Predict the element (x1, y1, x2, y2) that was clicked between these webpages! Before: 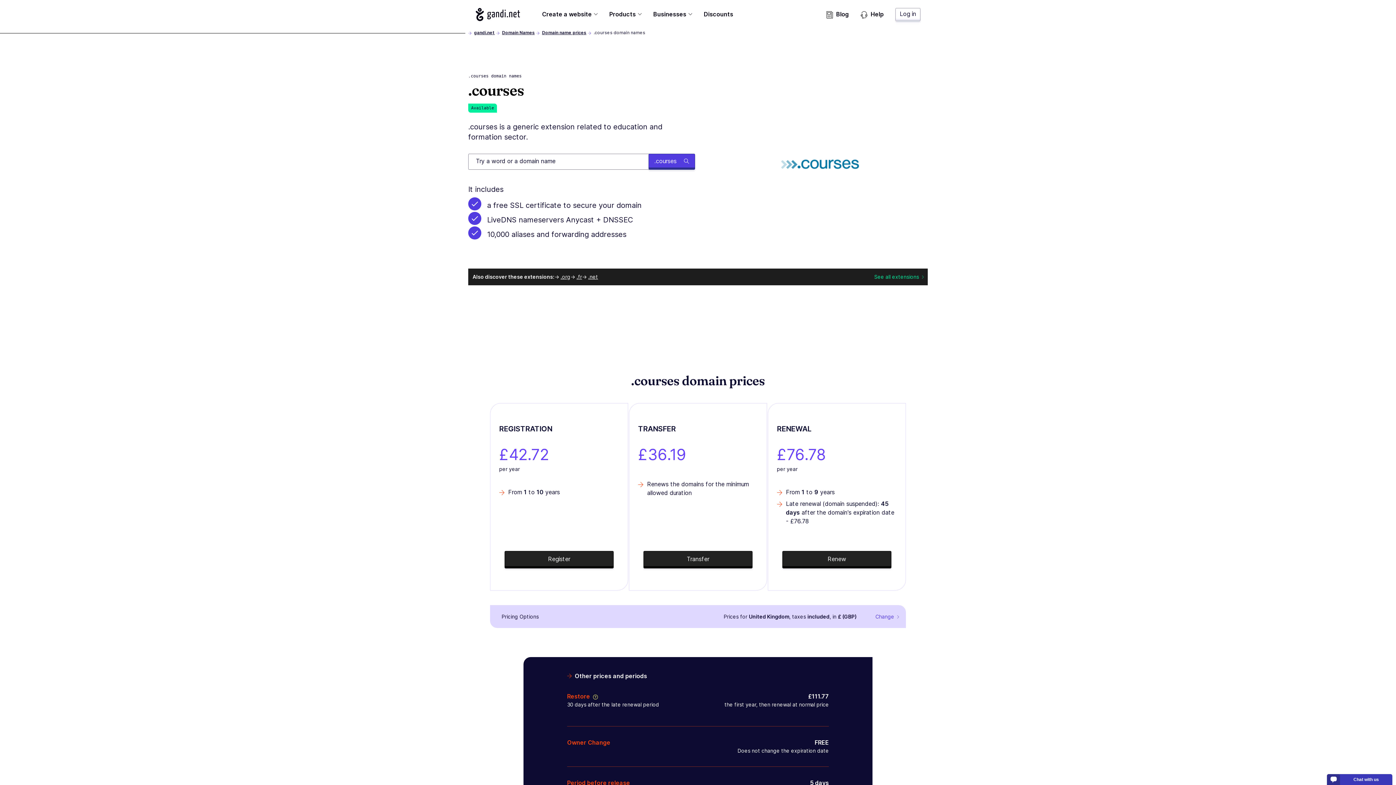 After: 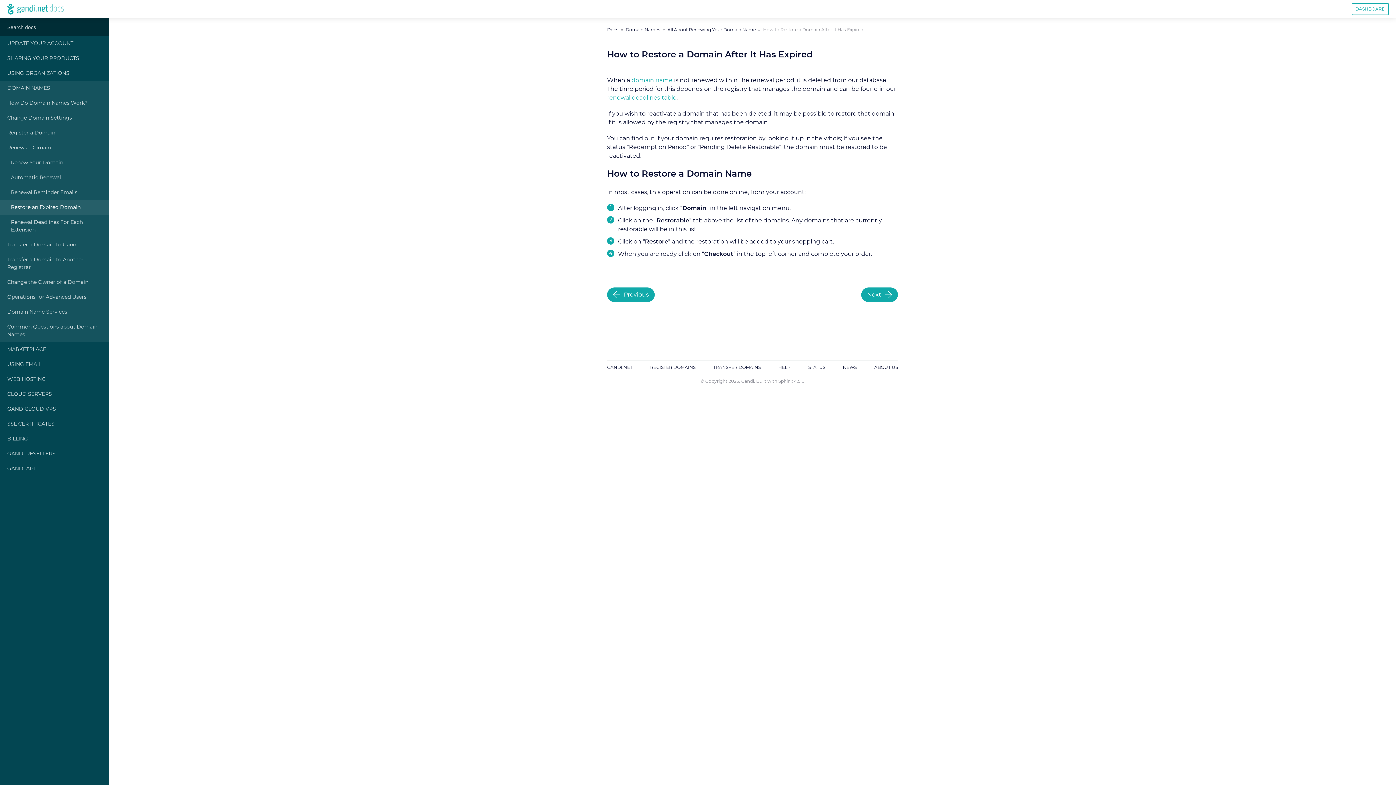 Action: bbox: (590, 692, 598, 701) label: See documentation